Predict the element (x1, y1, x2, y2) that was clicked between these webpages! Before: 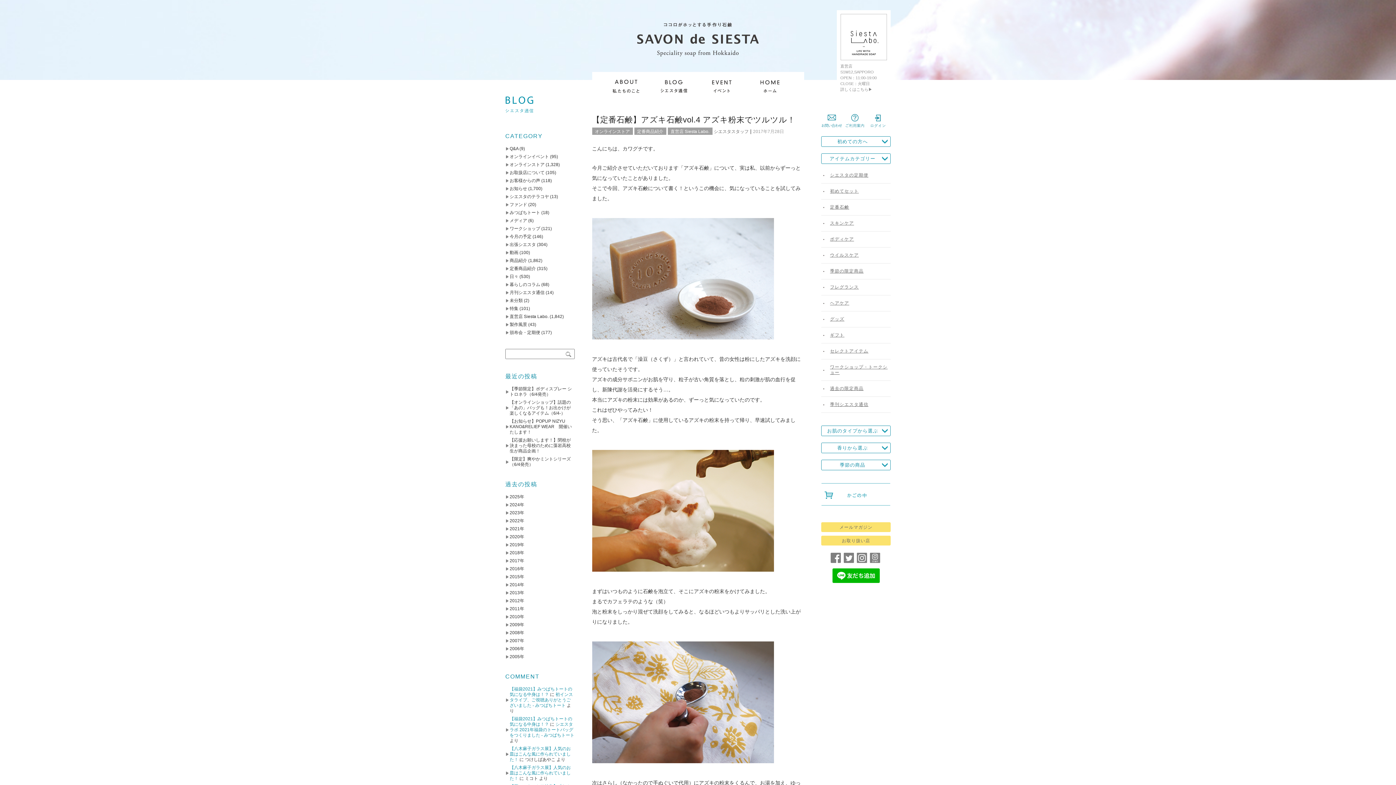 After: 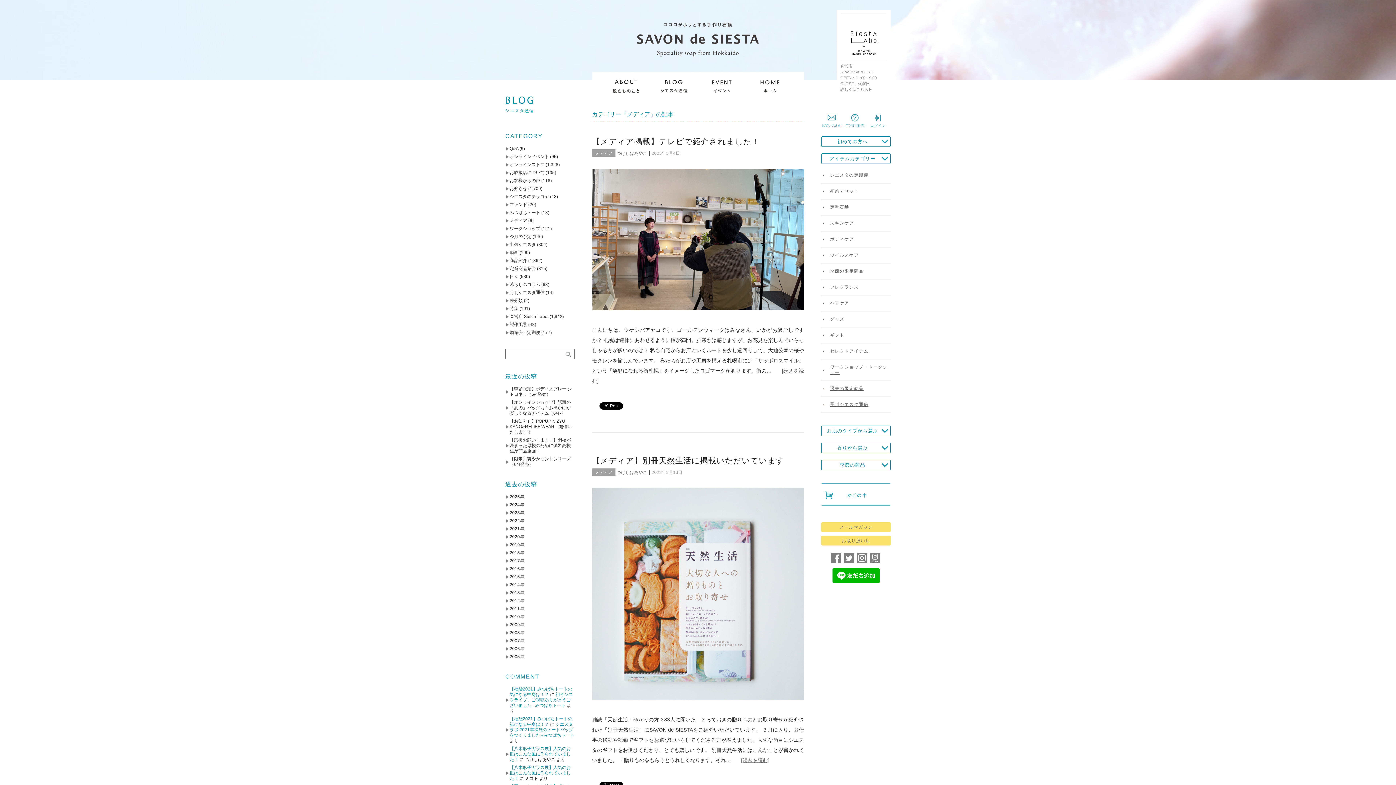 Action: bbox: (509, 218, 527, 223) label: メディア